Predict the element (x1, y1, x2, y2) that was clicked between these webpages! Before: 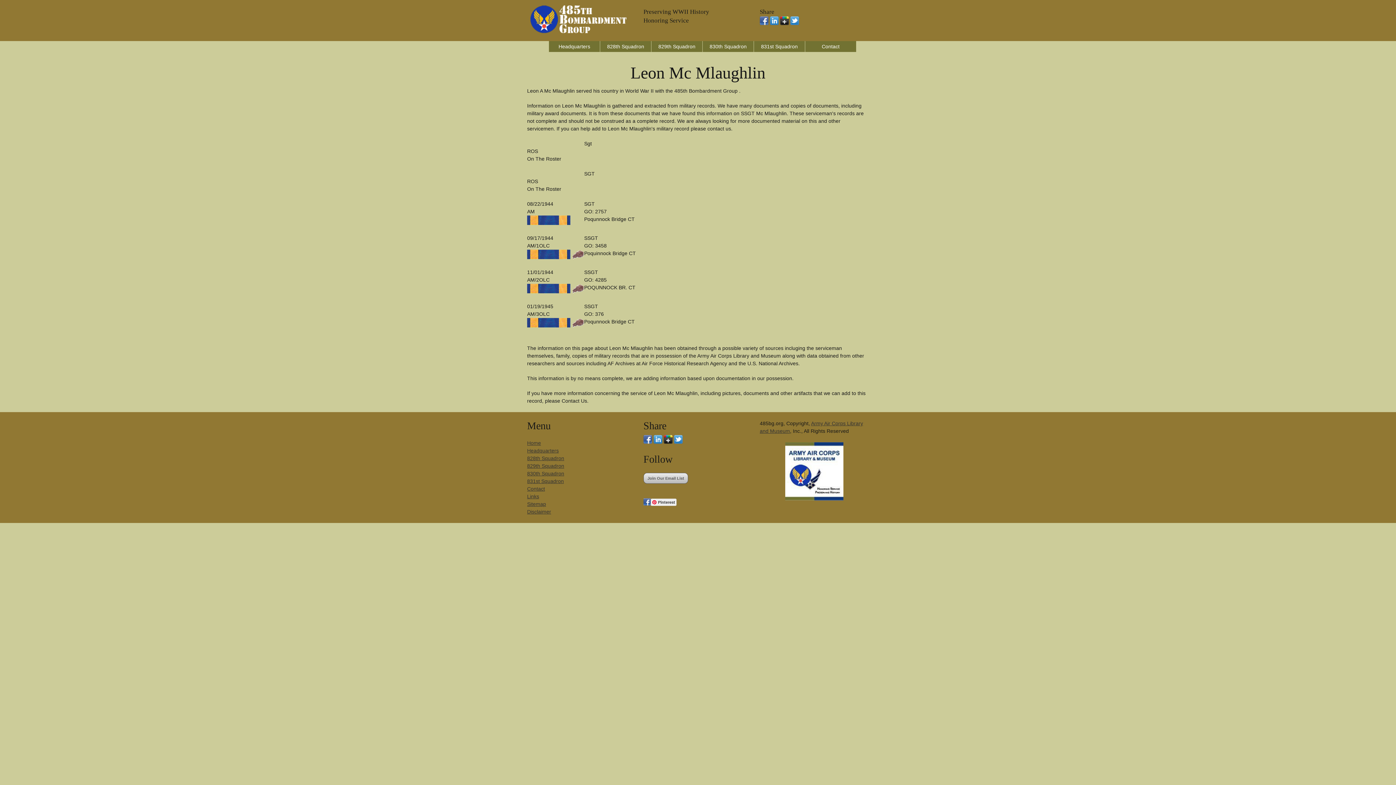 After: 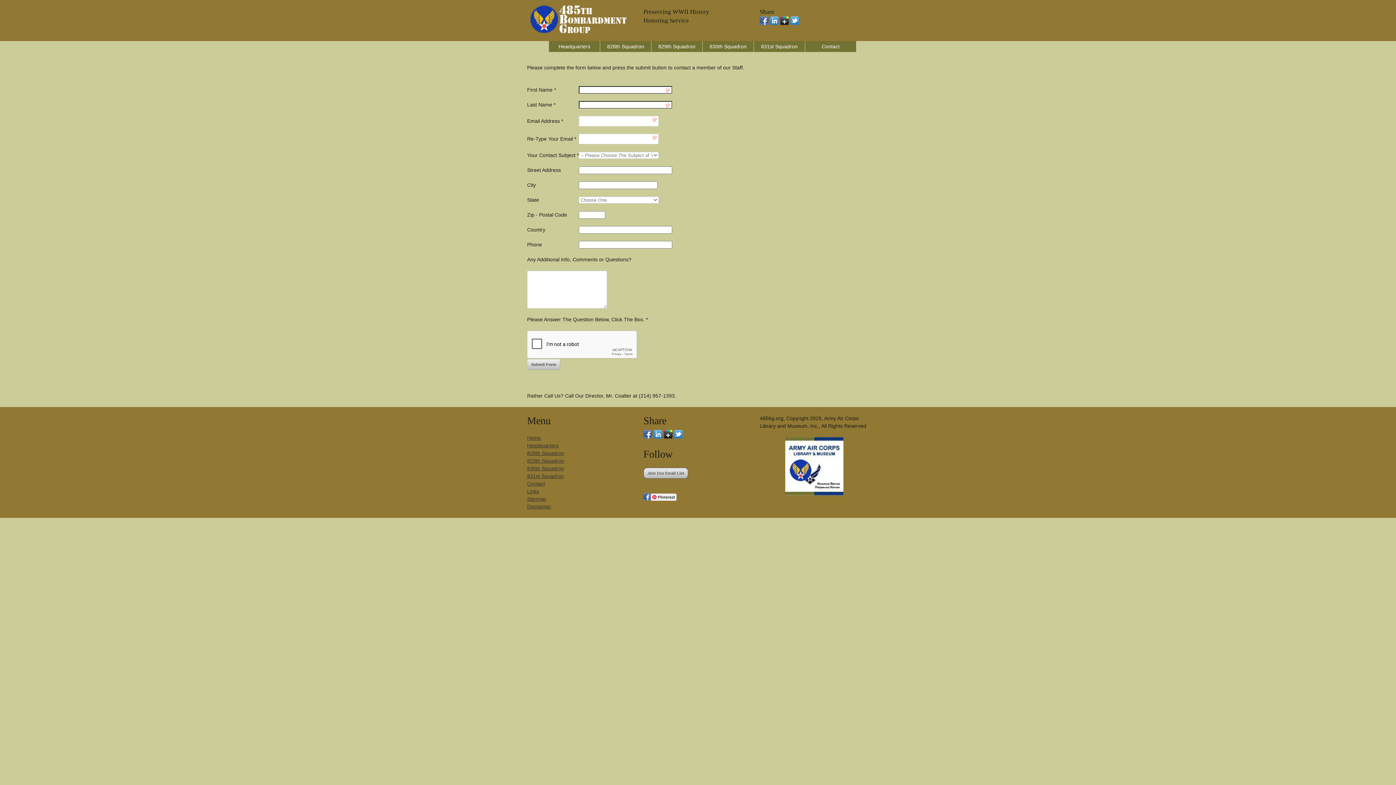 Action: bbox: (805, 41, 856, 52) label: Contact